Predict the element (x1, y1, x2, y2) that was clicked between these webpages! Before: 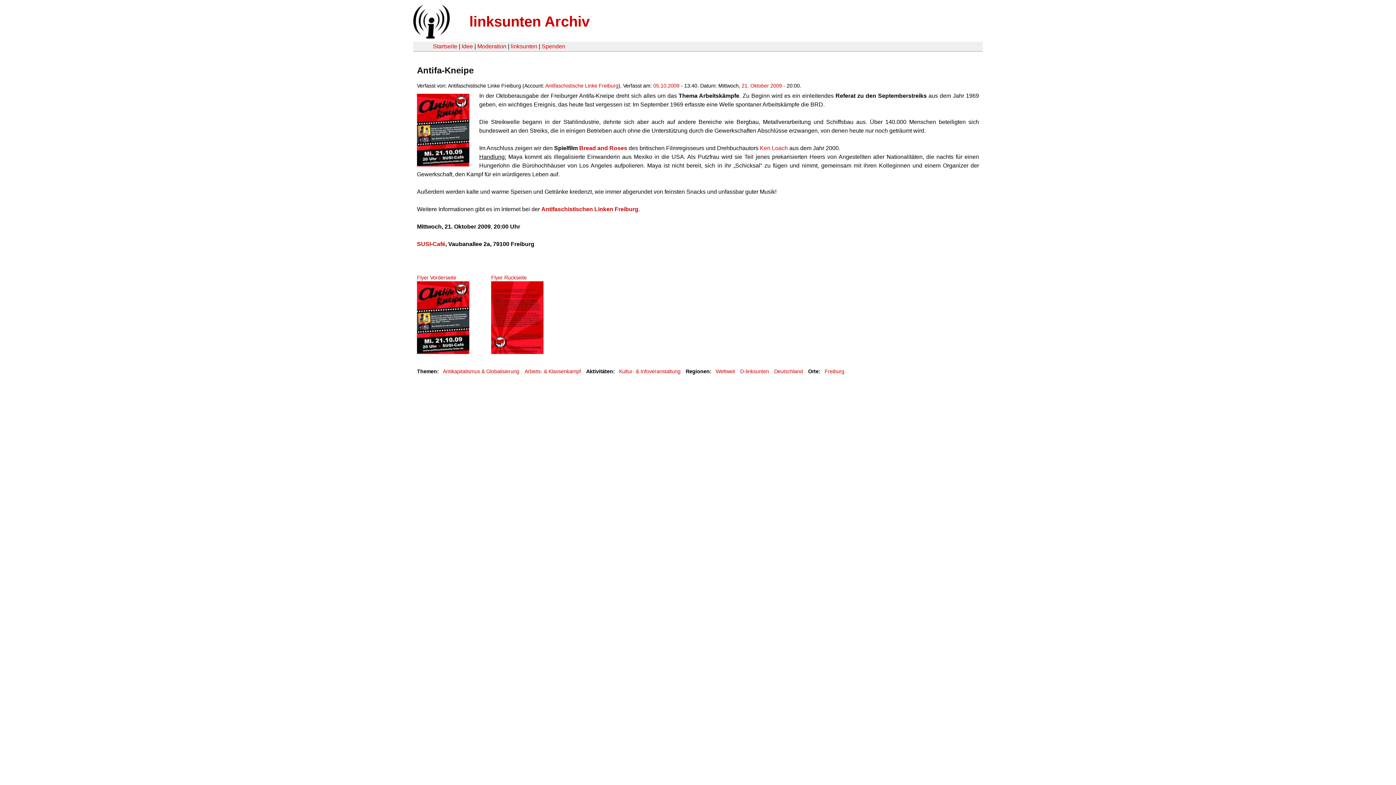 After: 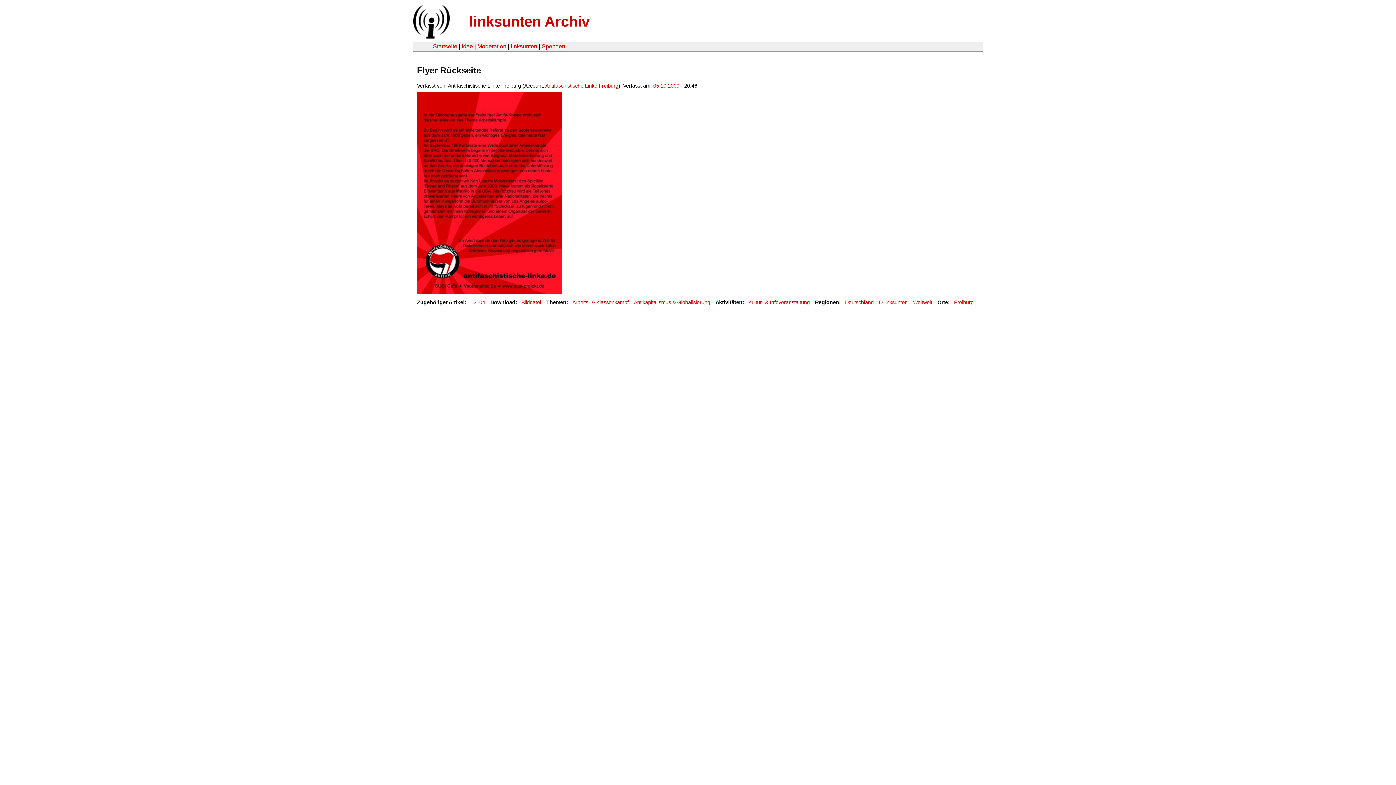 Action: label: Flyer Rückseite bbox: (491, 274, 564, 281)